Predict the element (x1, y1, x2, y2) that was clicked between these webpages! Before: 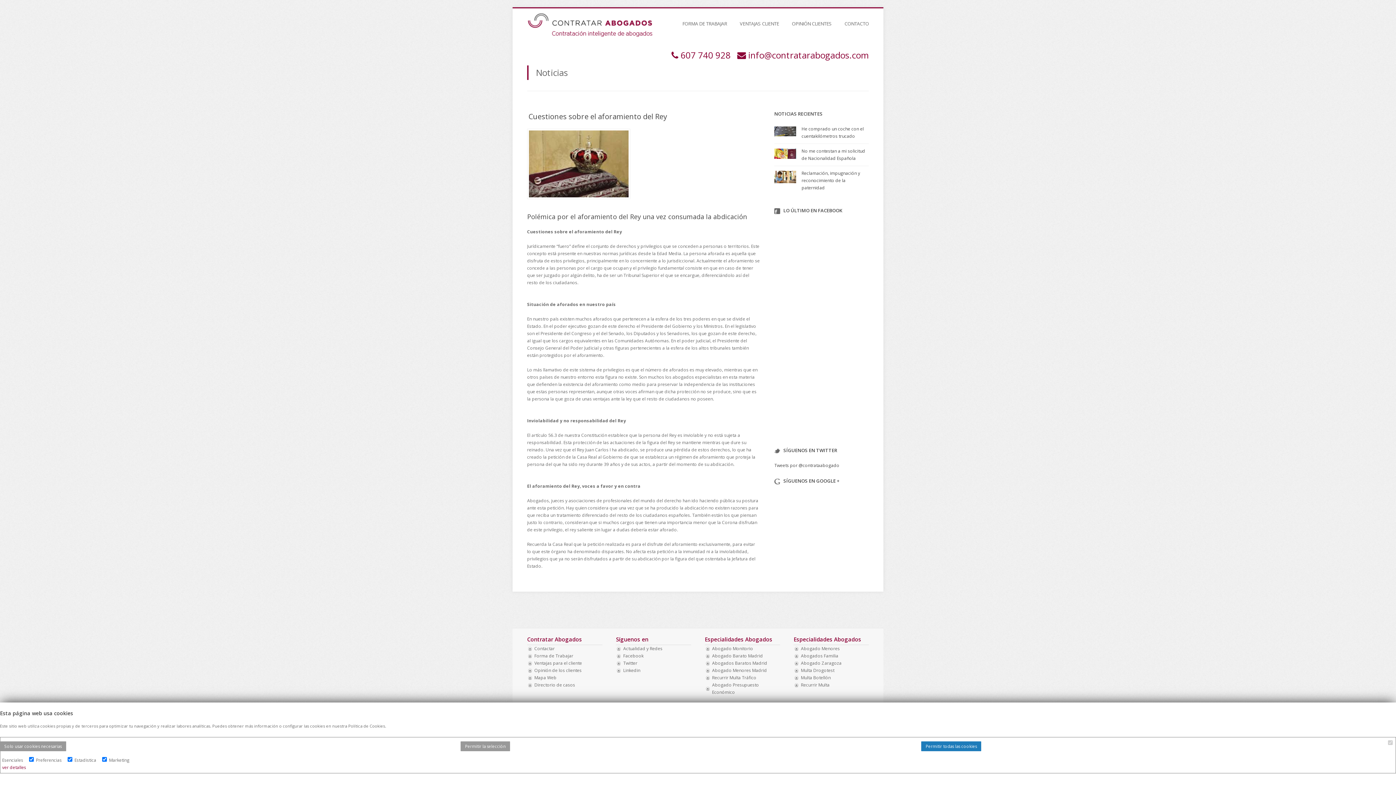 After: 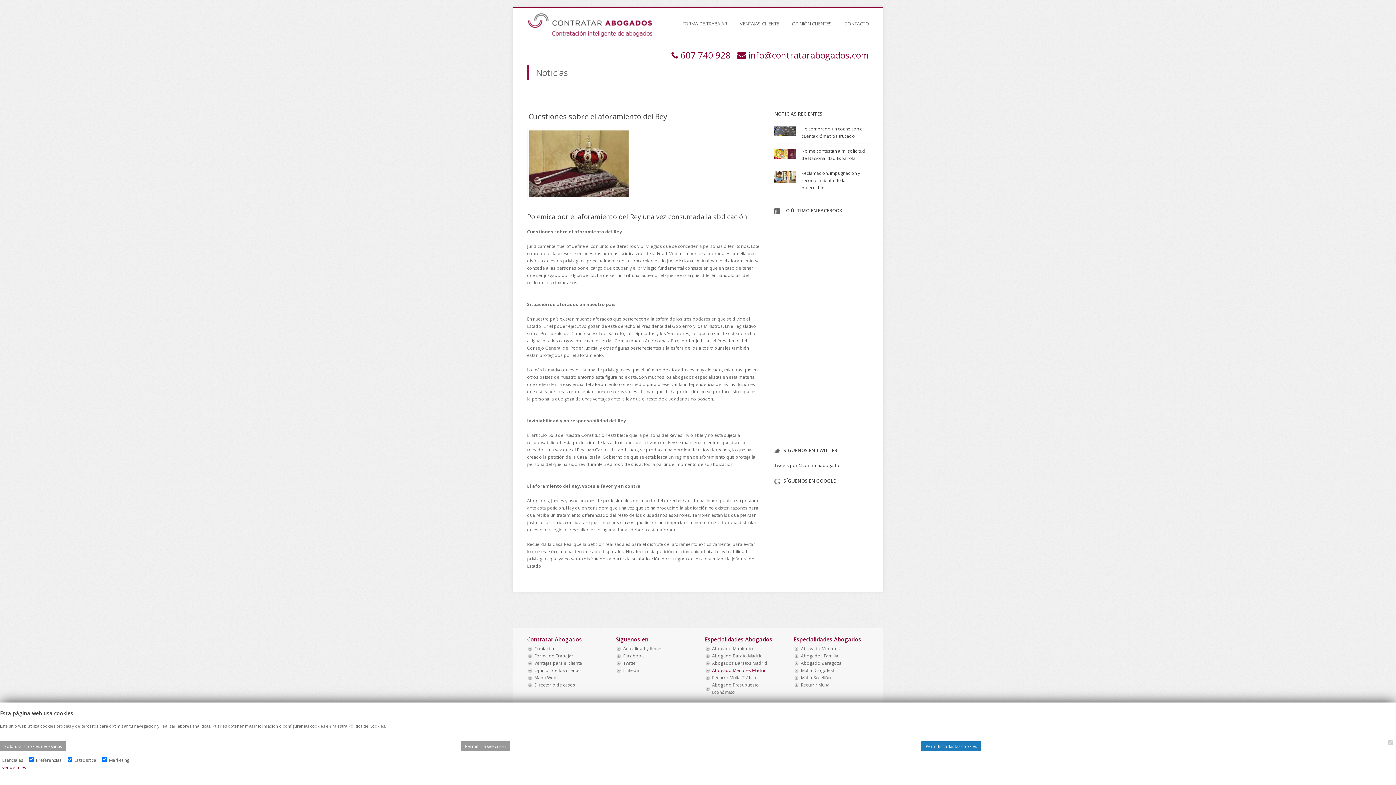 Action: bbox: (712, 667, 767, 673) label: Abogado Menores Madrid